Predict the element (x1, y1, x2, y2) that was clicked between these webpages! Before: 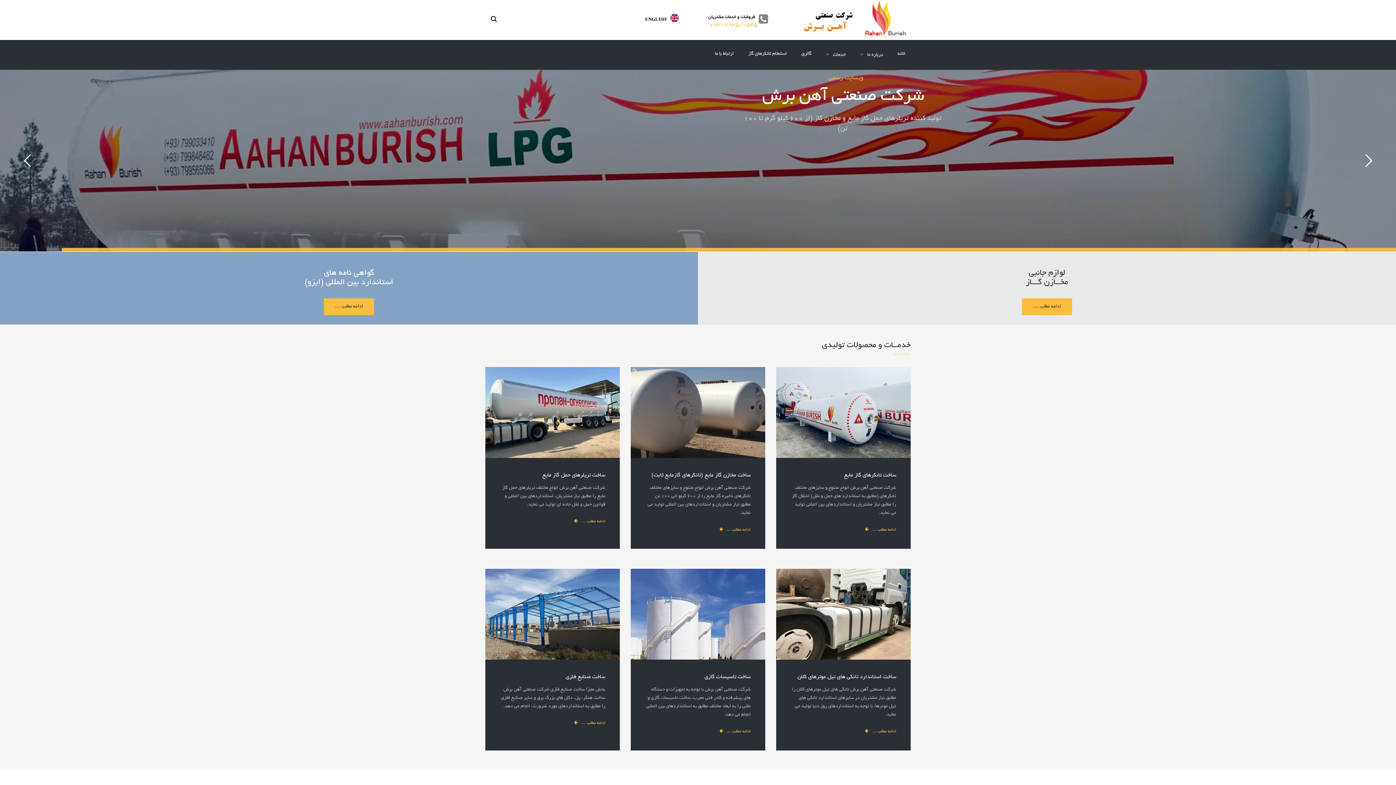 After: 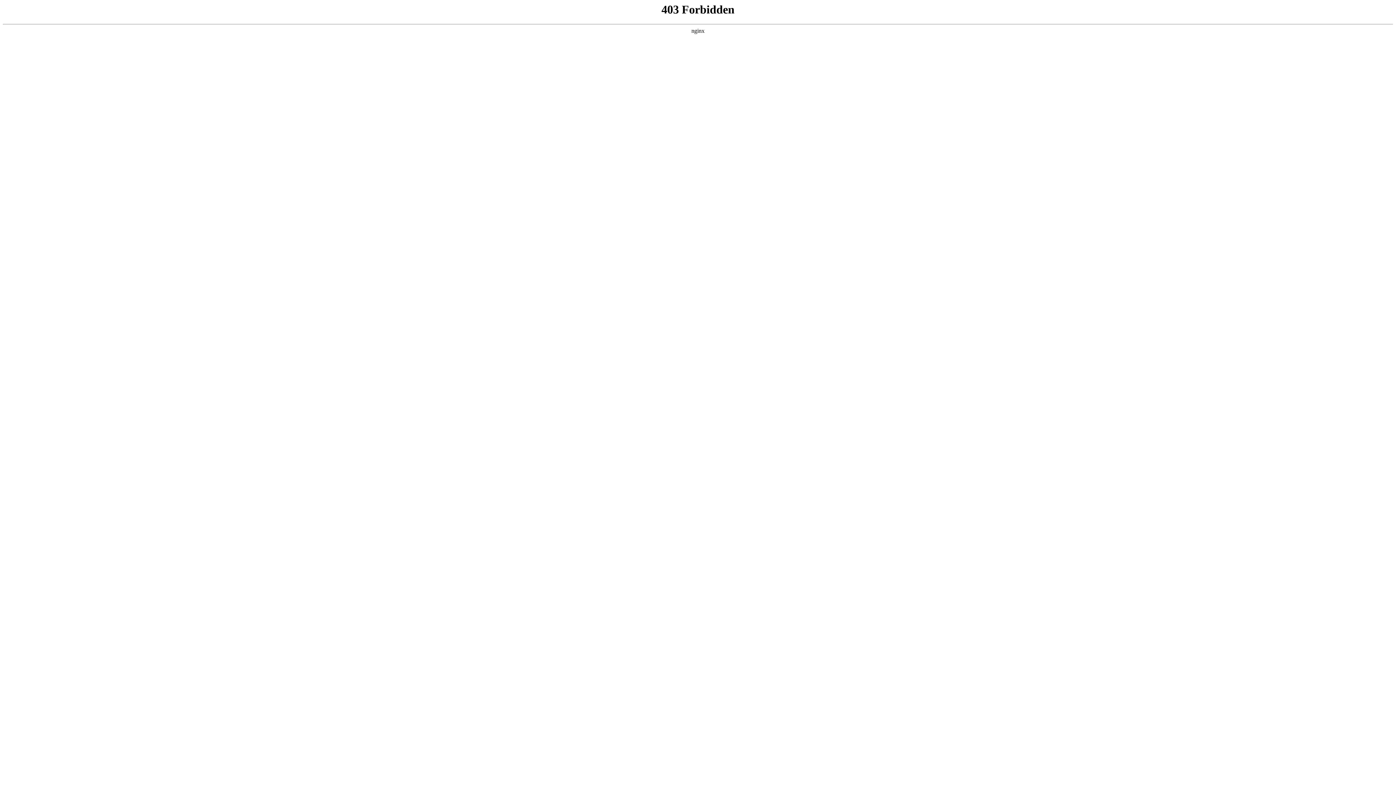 Action: bbox: (645, 17, 670, 22) label: ENGLISH